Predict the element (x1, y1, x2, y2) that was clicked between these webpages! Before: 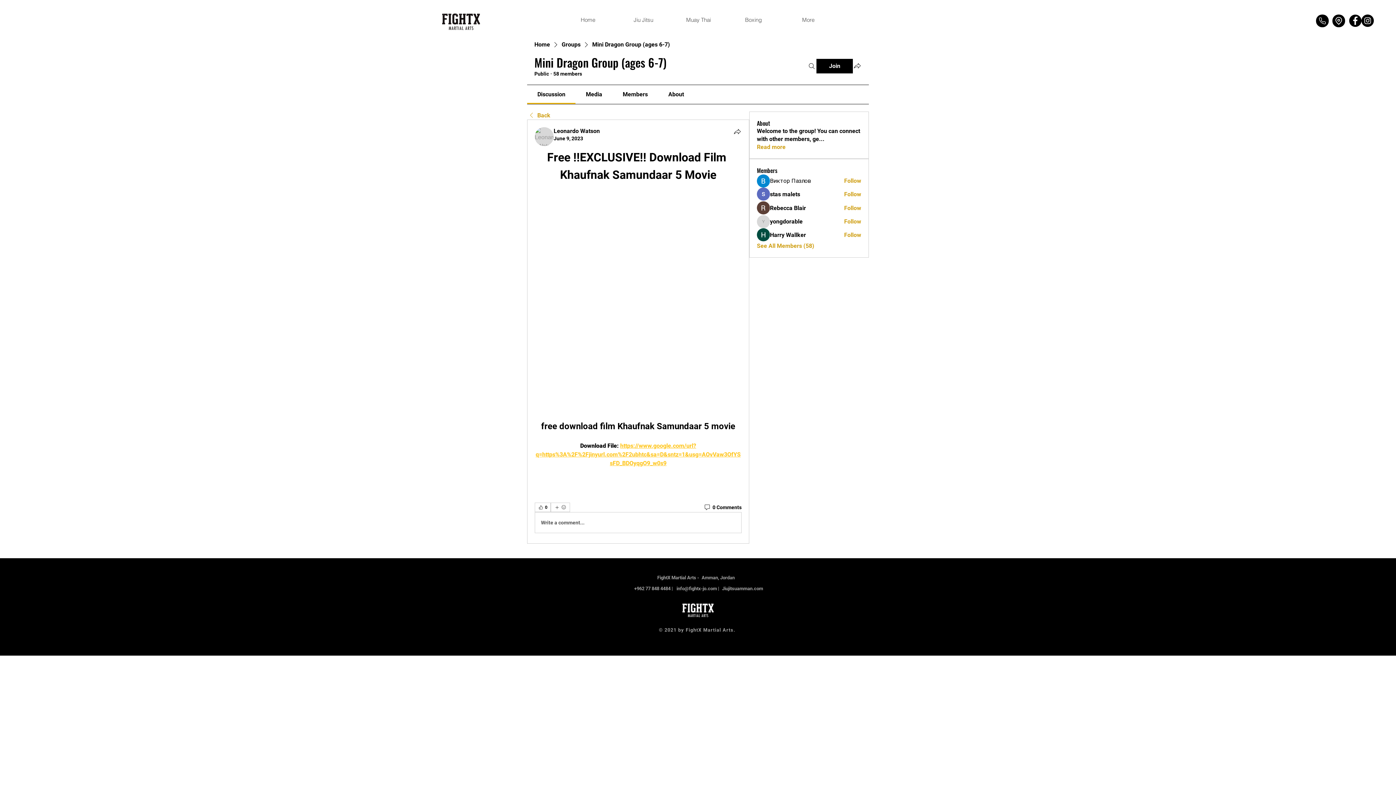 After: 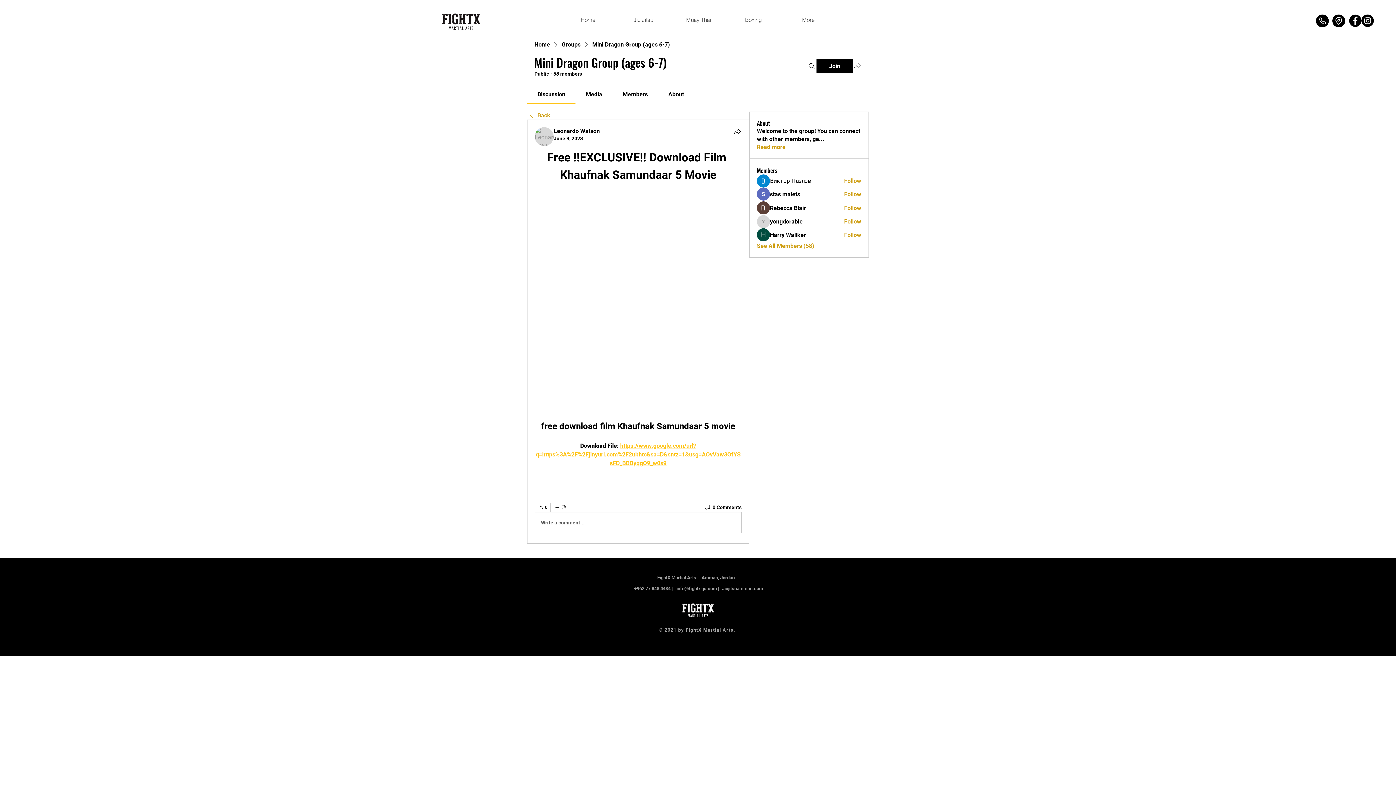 Action: bbox: (535, 512, 741, 533) label: Write a comment...